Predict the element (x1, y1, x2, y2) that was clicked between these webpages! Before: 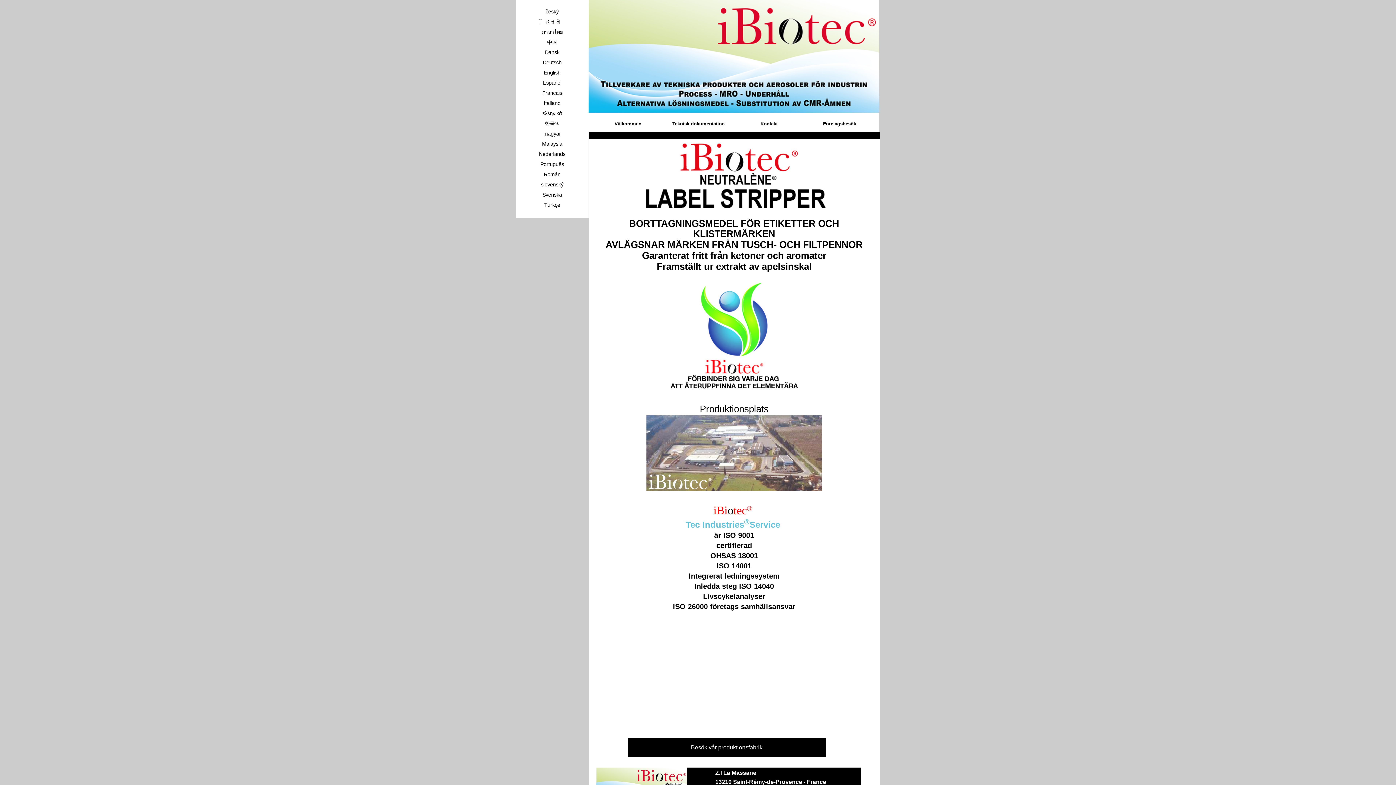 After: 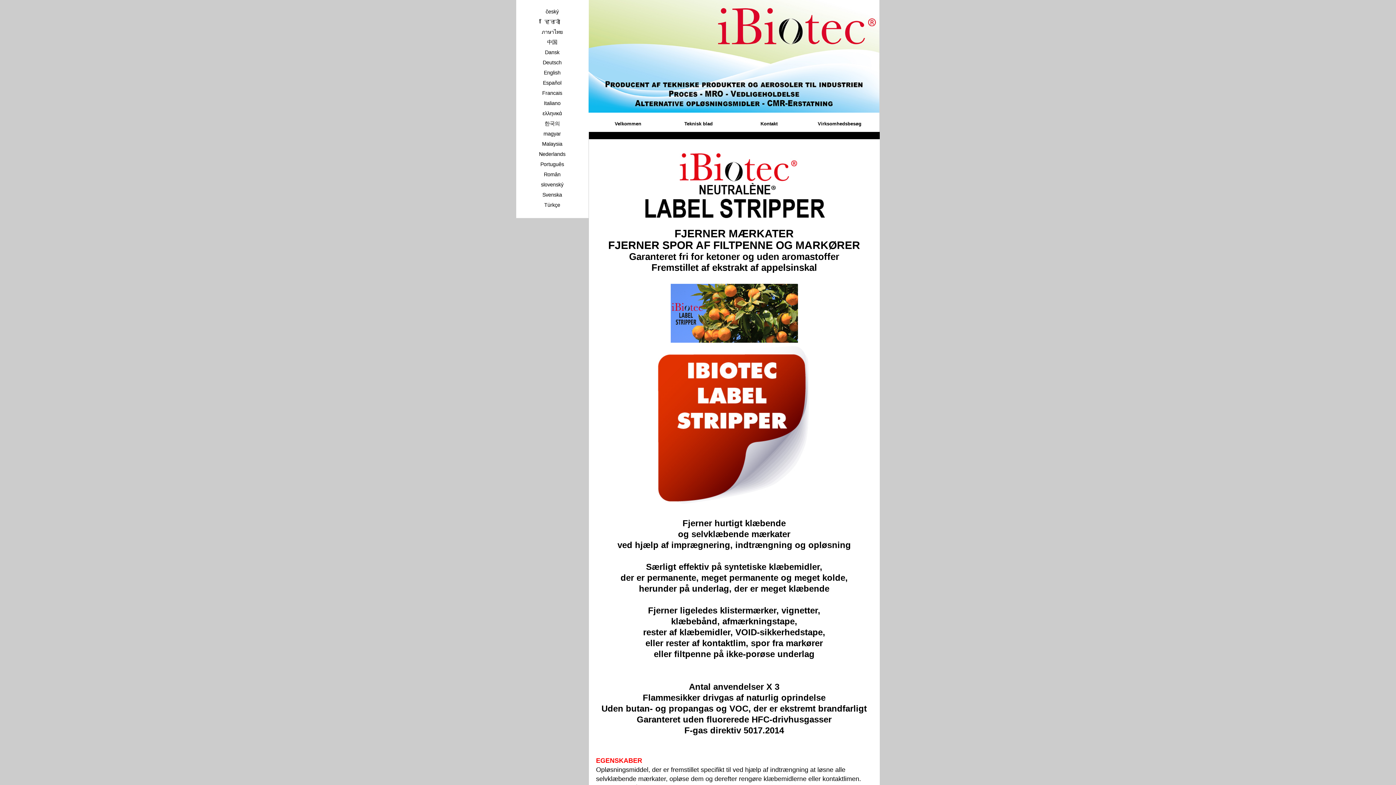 Action: bbox: (516, 48, 588, 57) label: Dansk